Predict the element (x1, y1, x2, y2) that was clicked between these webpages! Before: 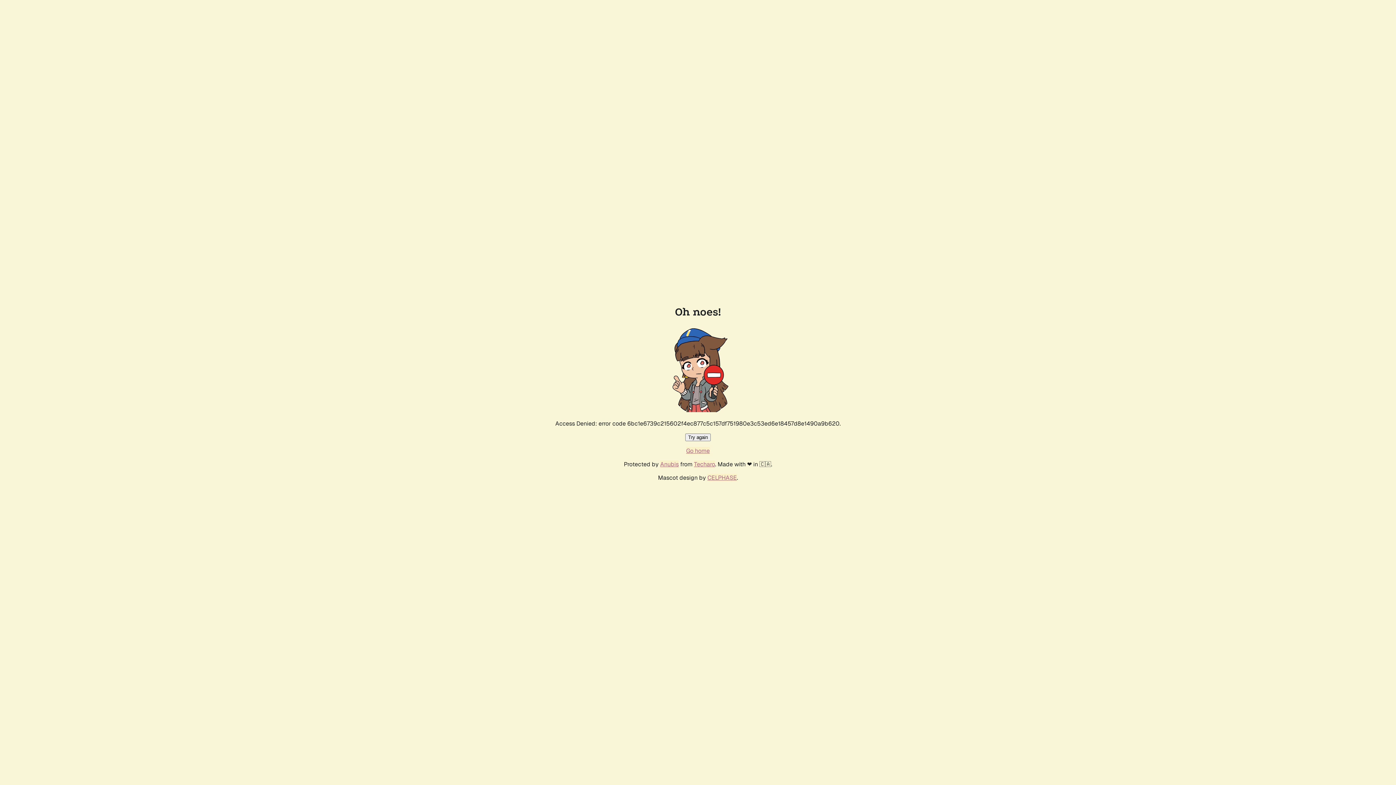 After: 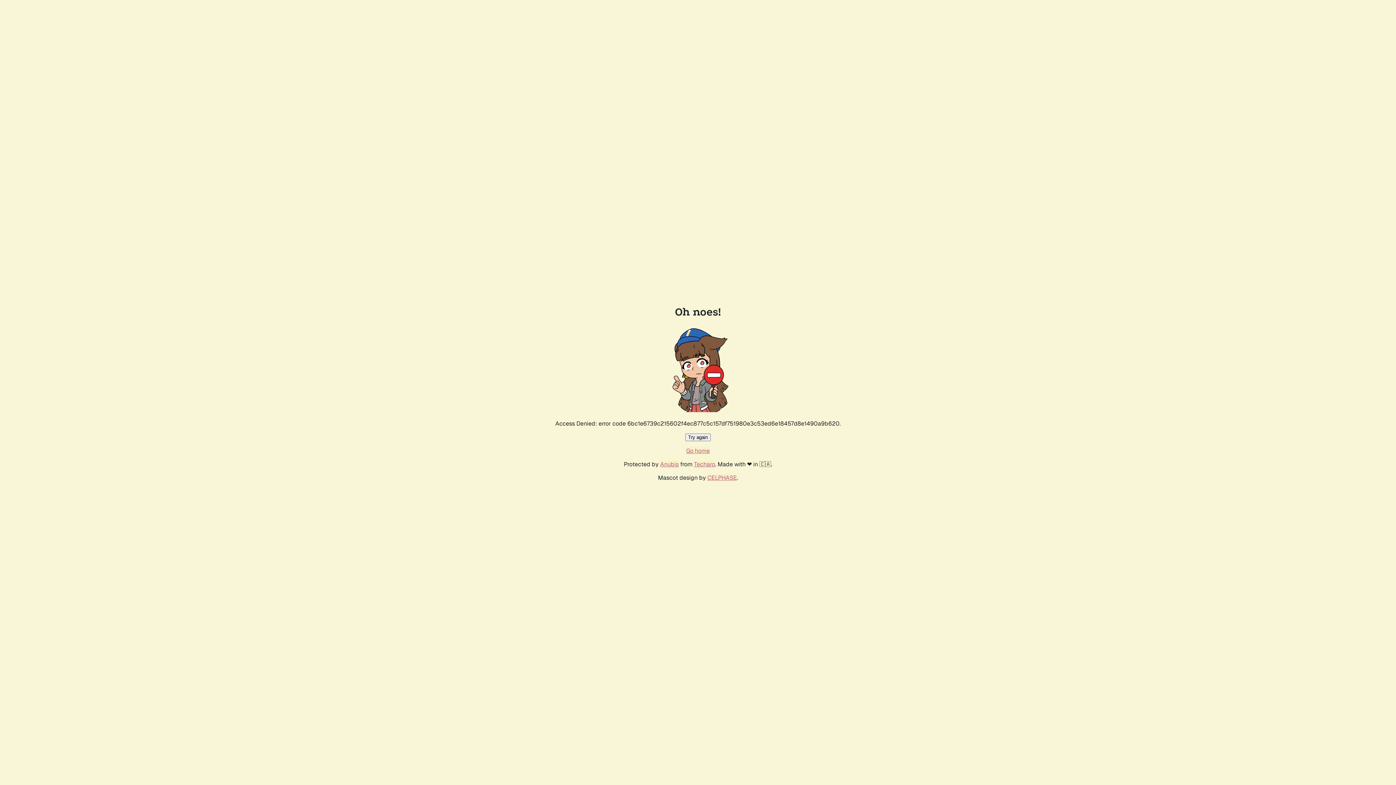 Action: bbox: (686, 447, 710, 454) label: Go home